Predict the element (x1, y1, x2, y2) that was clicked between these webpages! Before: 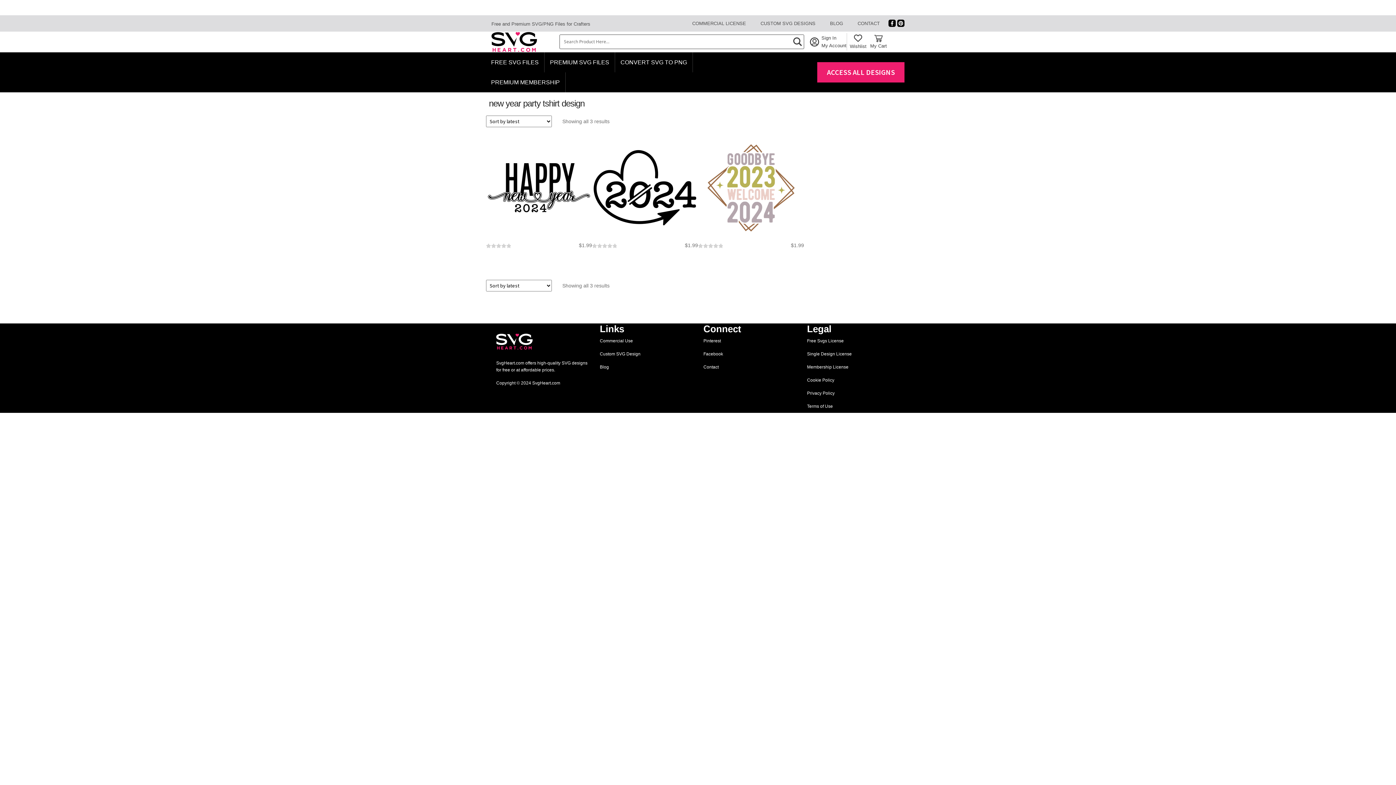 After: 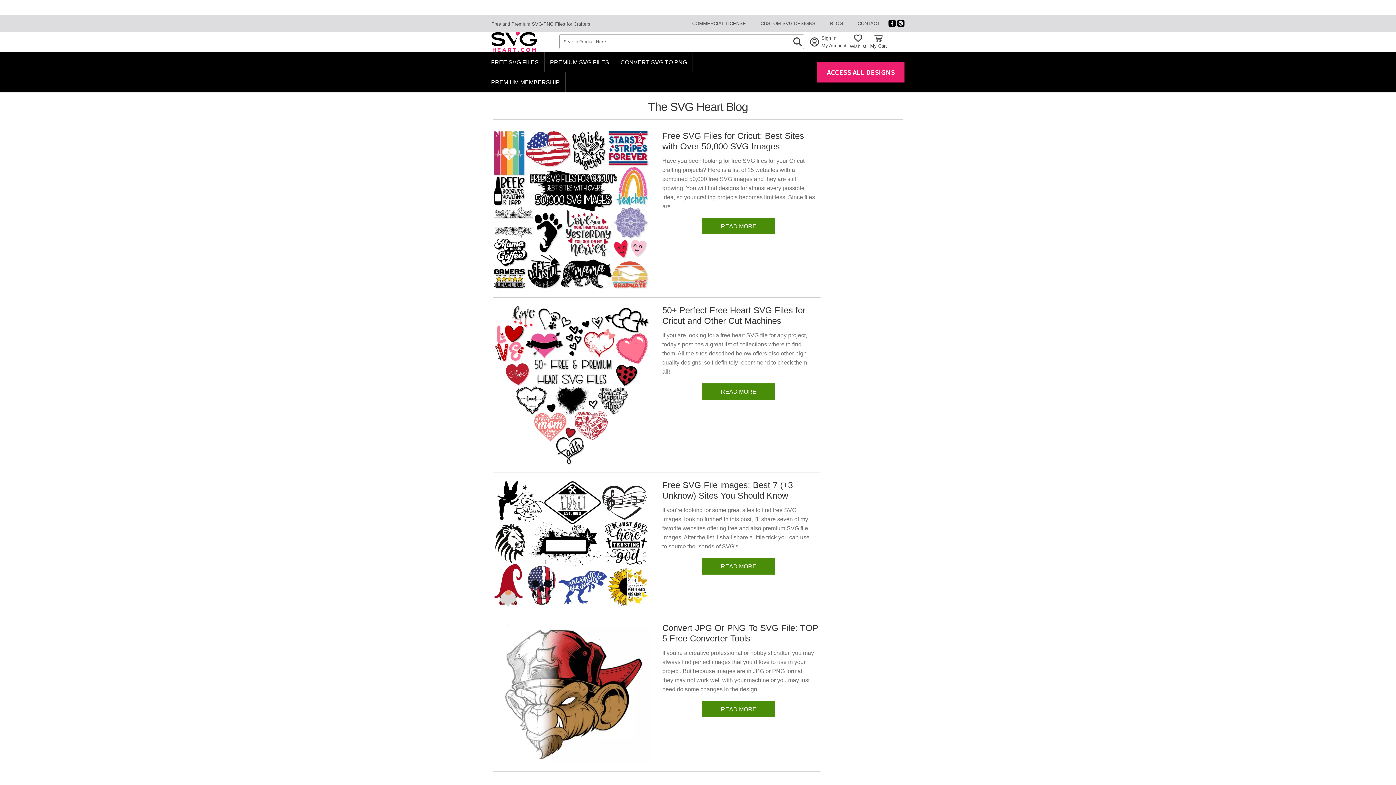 Action: label: Blog bbox: (600, 364, 609, 369)